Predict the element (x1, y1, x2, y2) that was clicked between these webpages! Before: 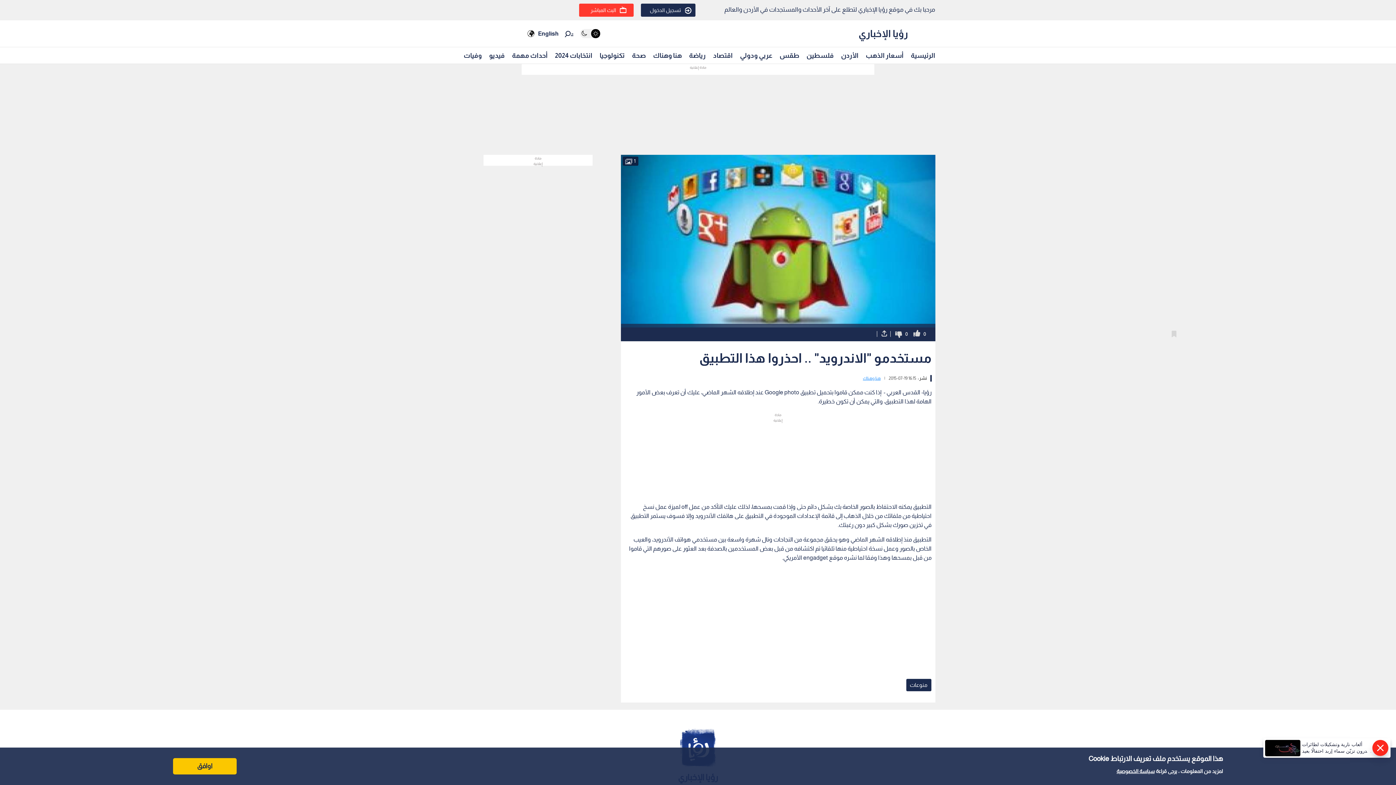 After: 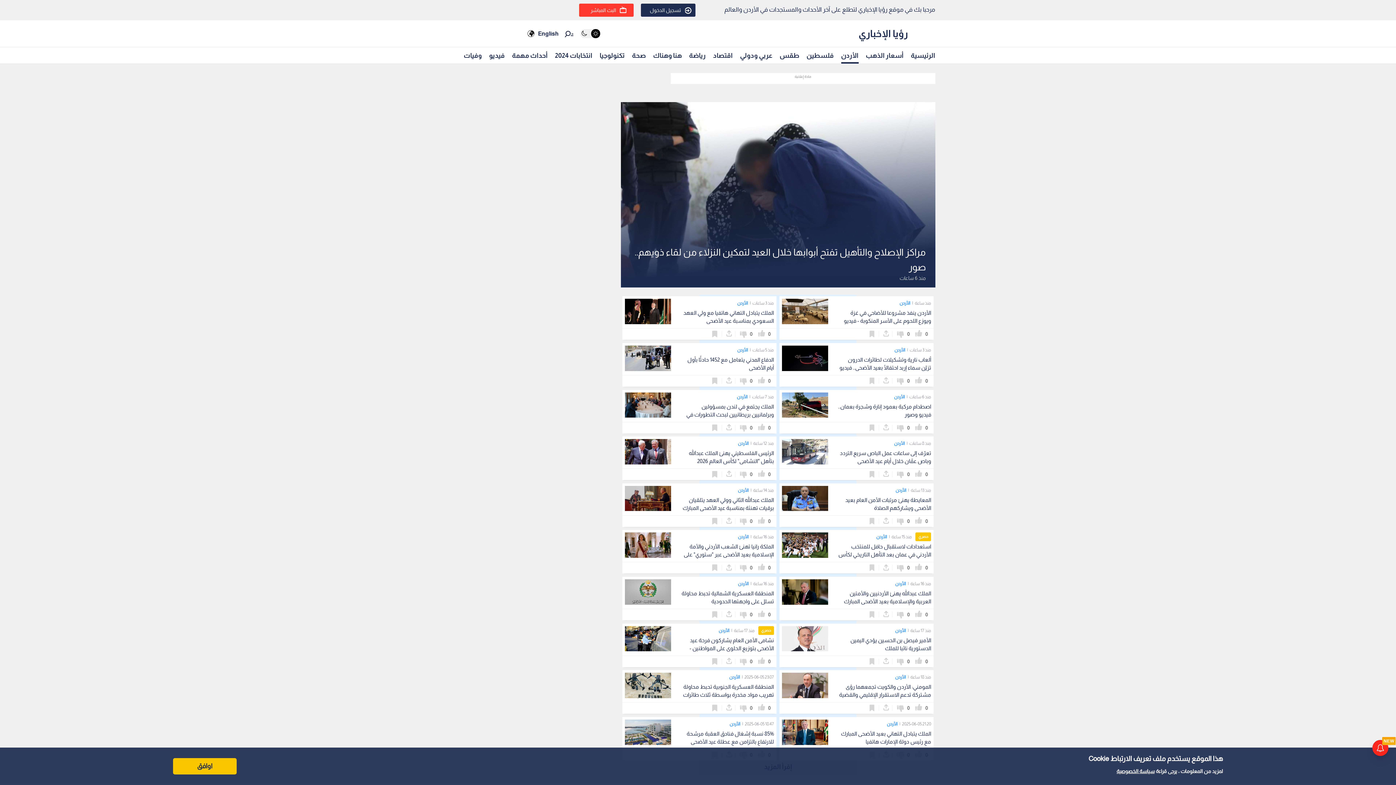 Action: bbox: (841, 48, 858, 62) label: الأردن